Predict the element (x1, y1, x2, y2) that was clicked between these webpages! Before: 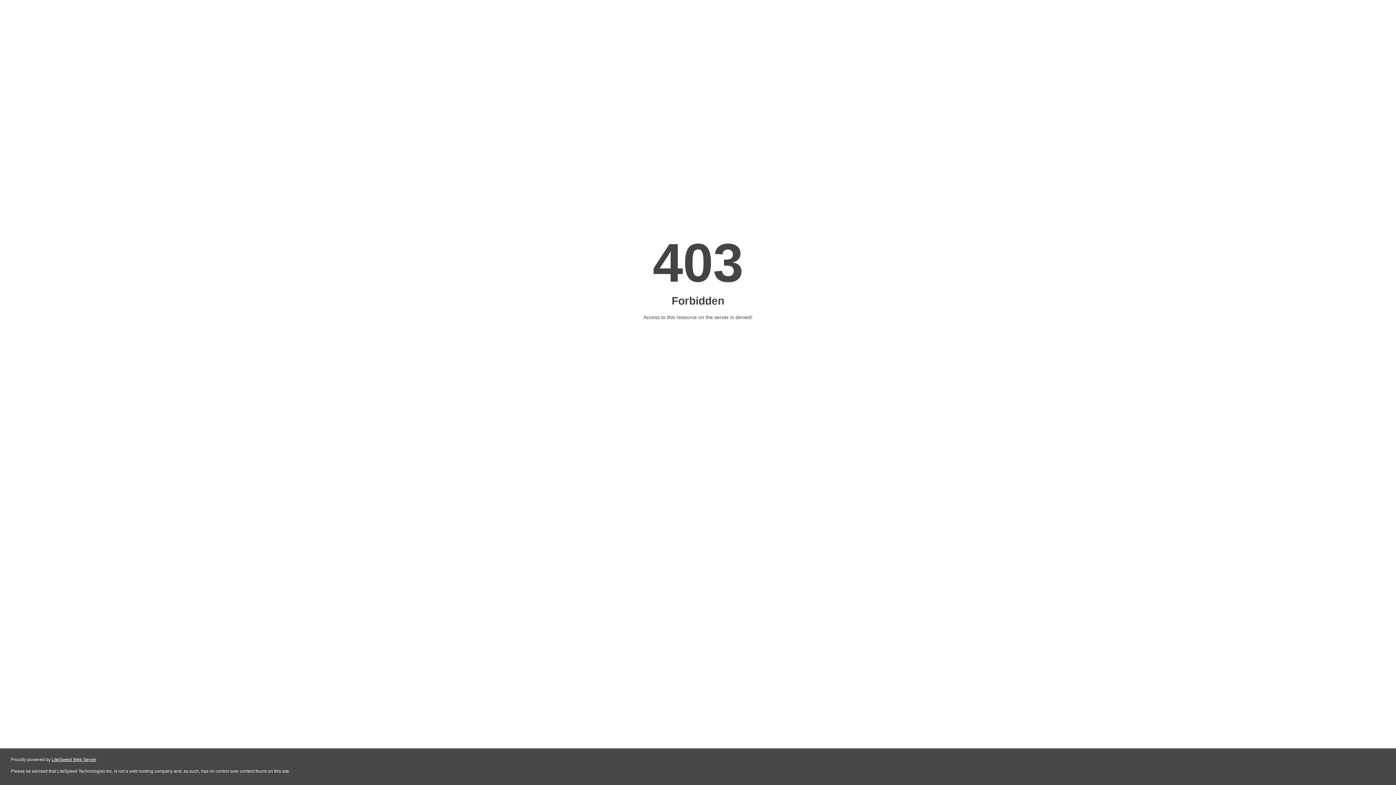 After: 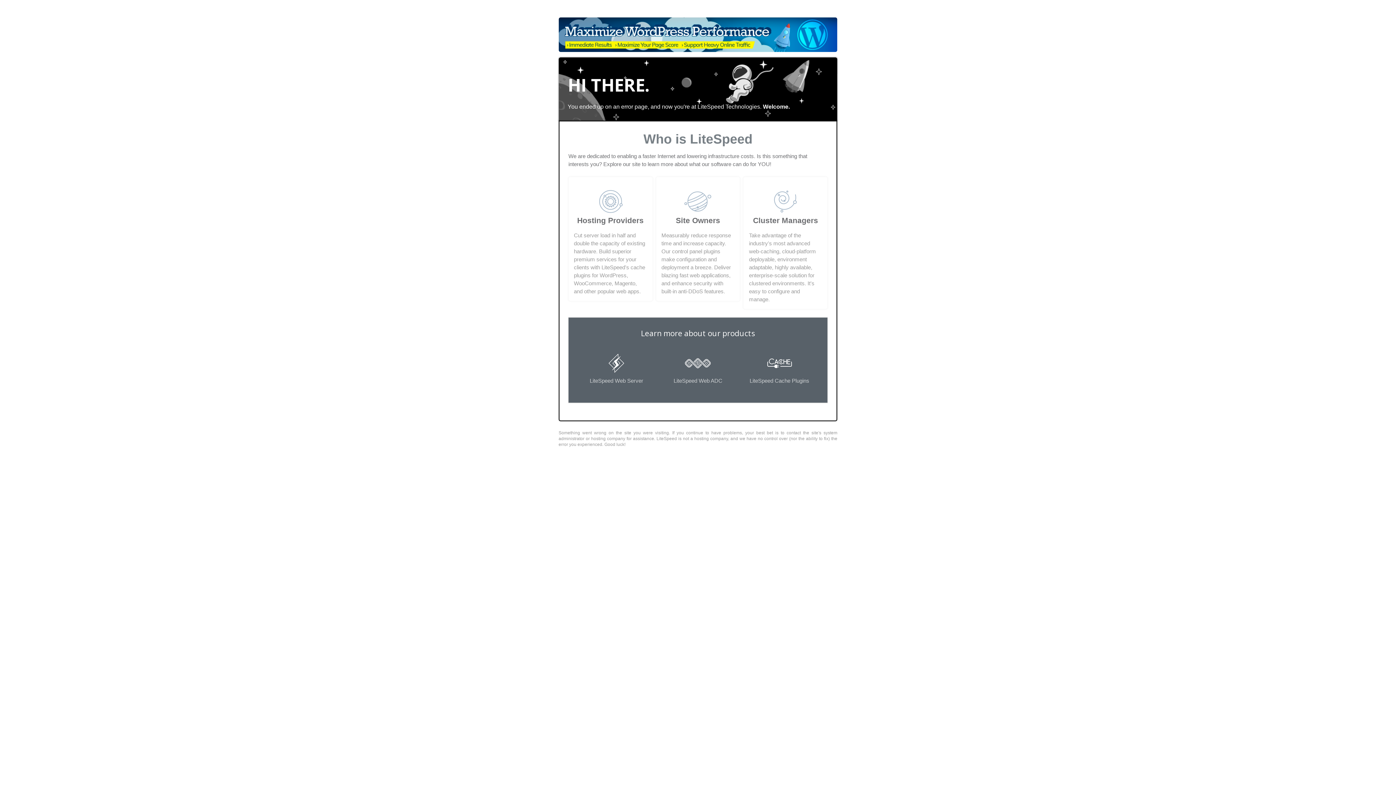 Action: label: LiteSpeed Web Server bbox: (51, 757, 96, 762)